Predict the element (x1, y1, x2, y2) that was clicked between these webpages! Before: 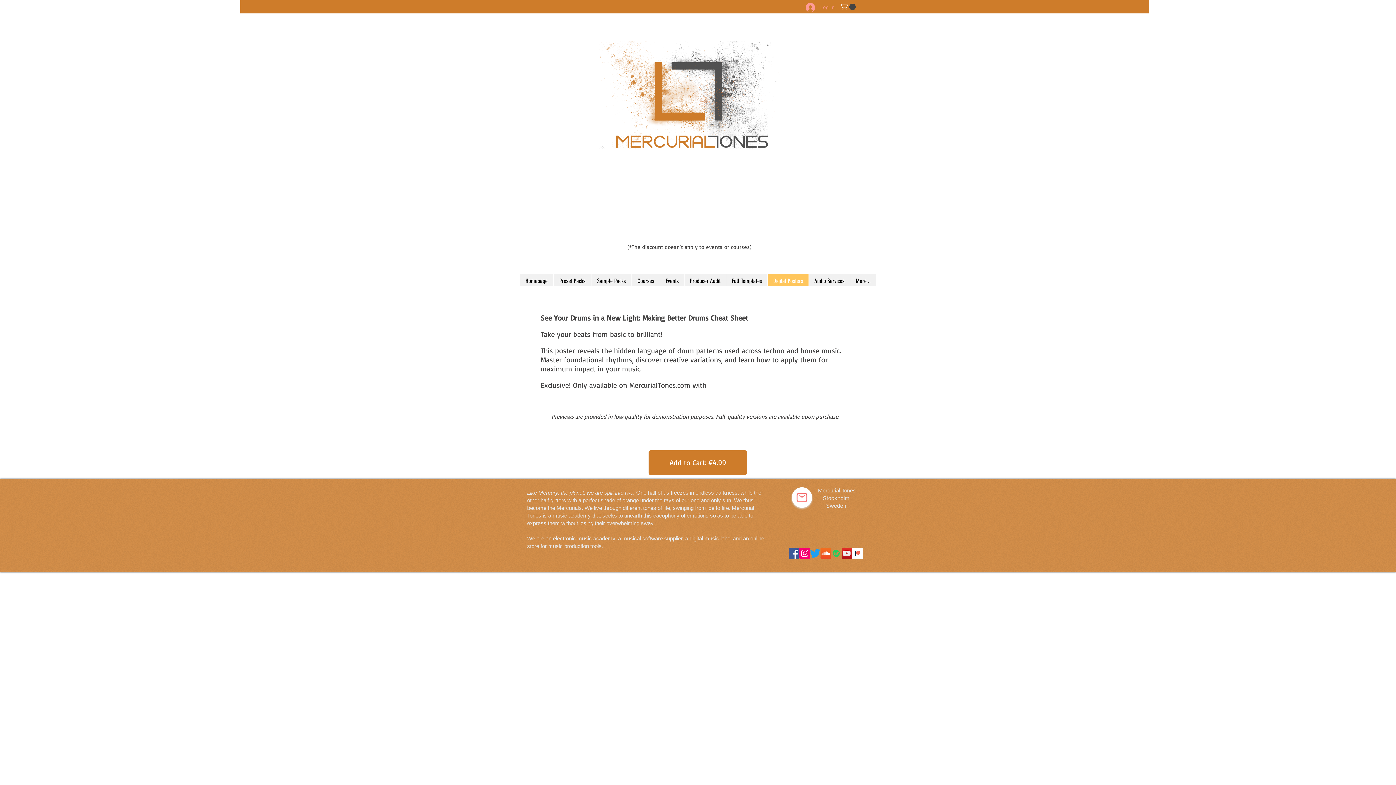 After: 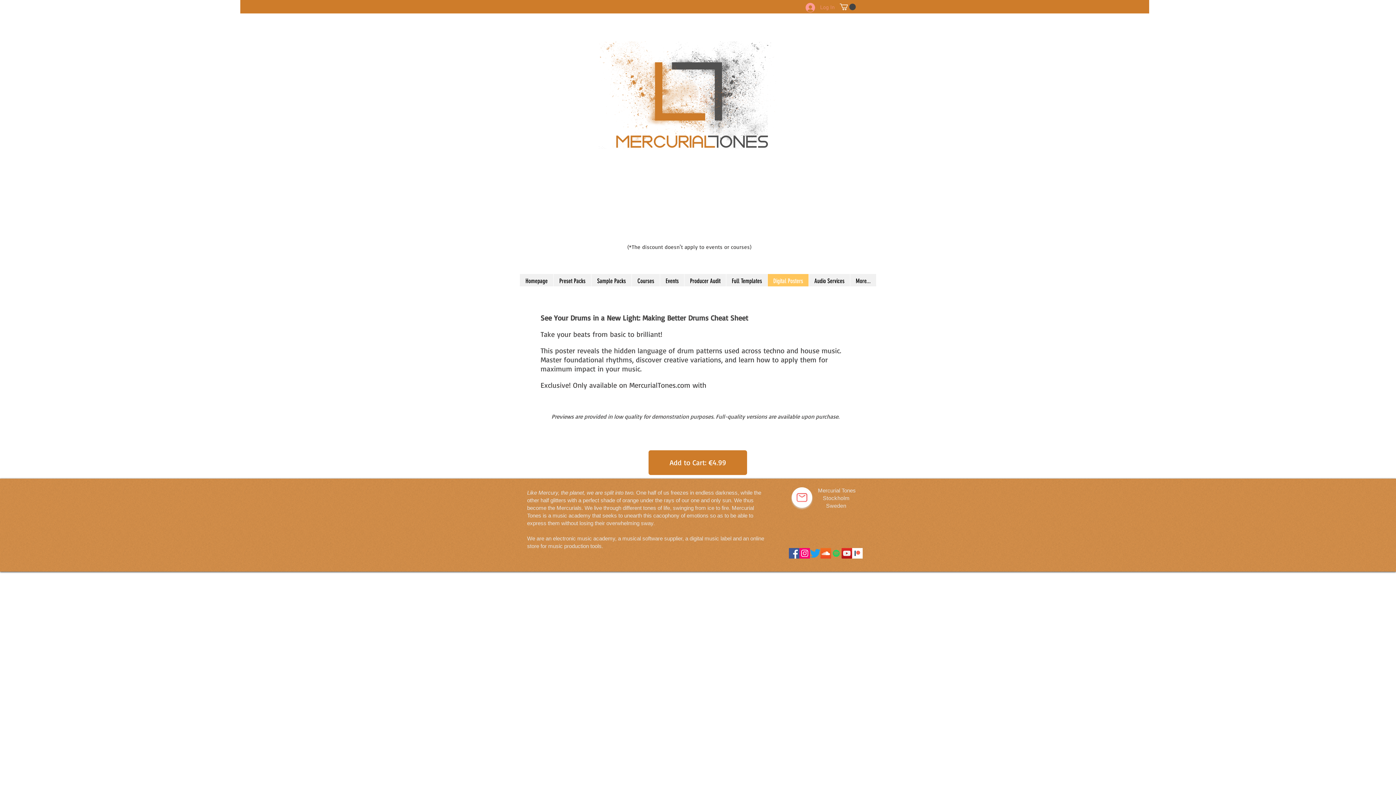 Action: bbox: (789, 484, 815, 510)